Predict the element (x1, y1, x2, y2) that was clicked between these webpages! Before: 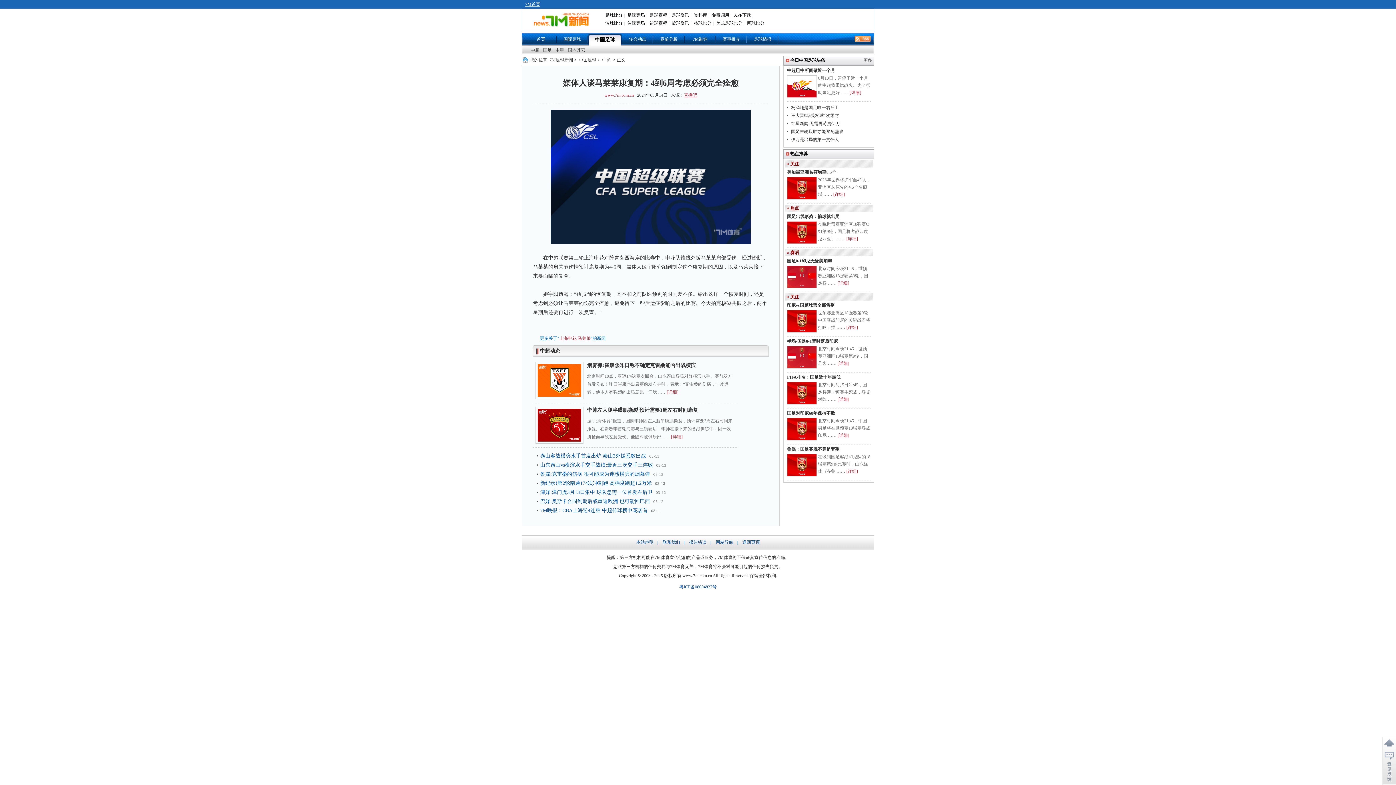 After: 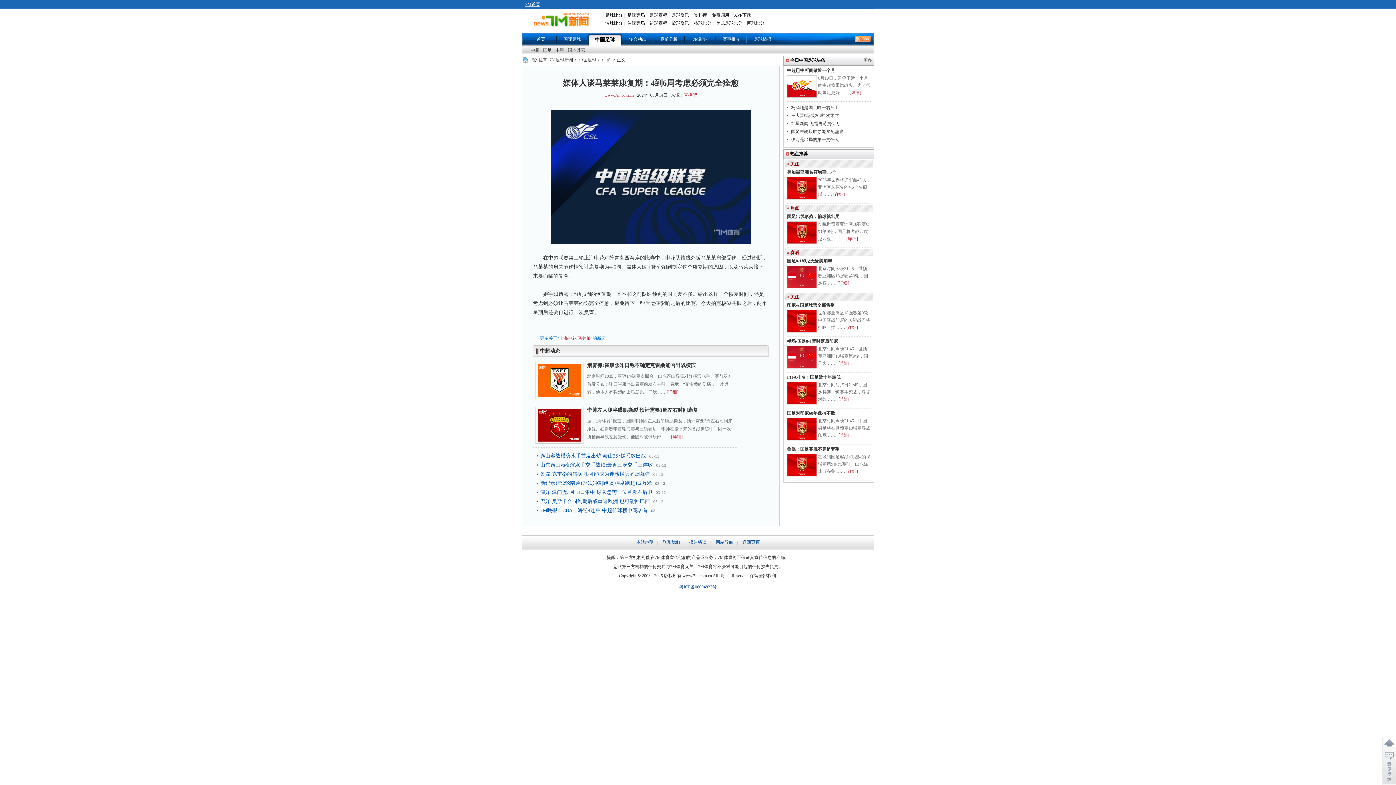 Action: label: 联系我们 bbox: (662, 540, 680, 545)